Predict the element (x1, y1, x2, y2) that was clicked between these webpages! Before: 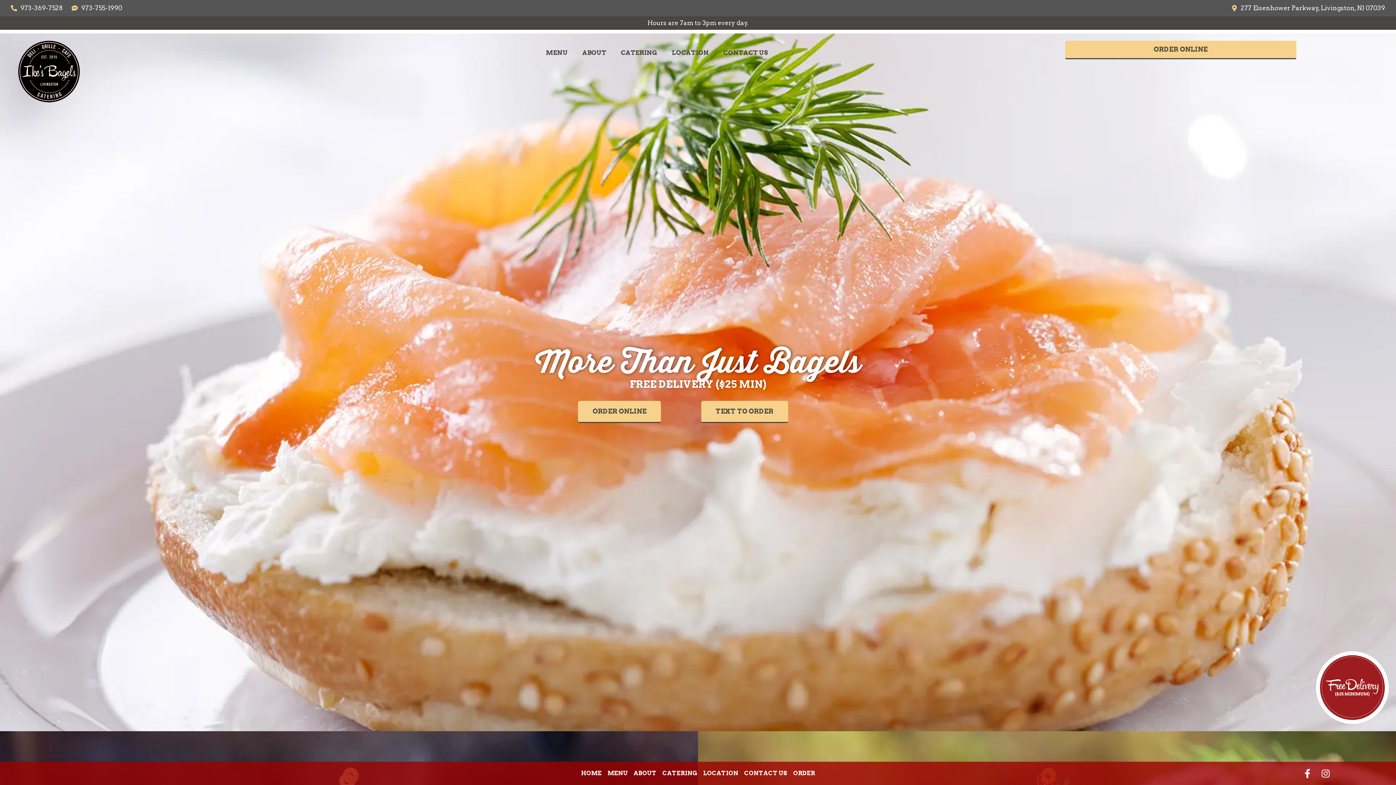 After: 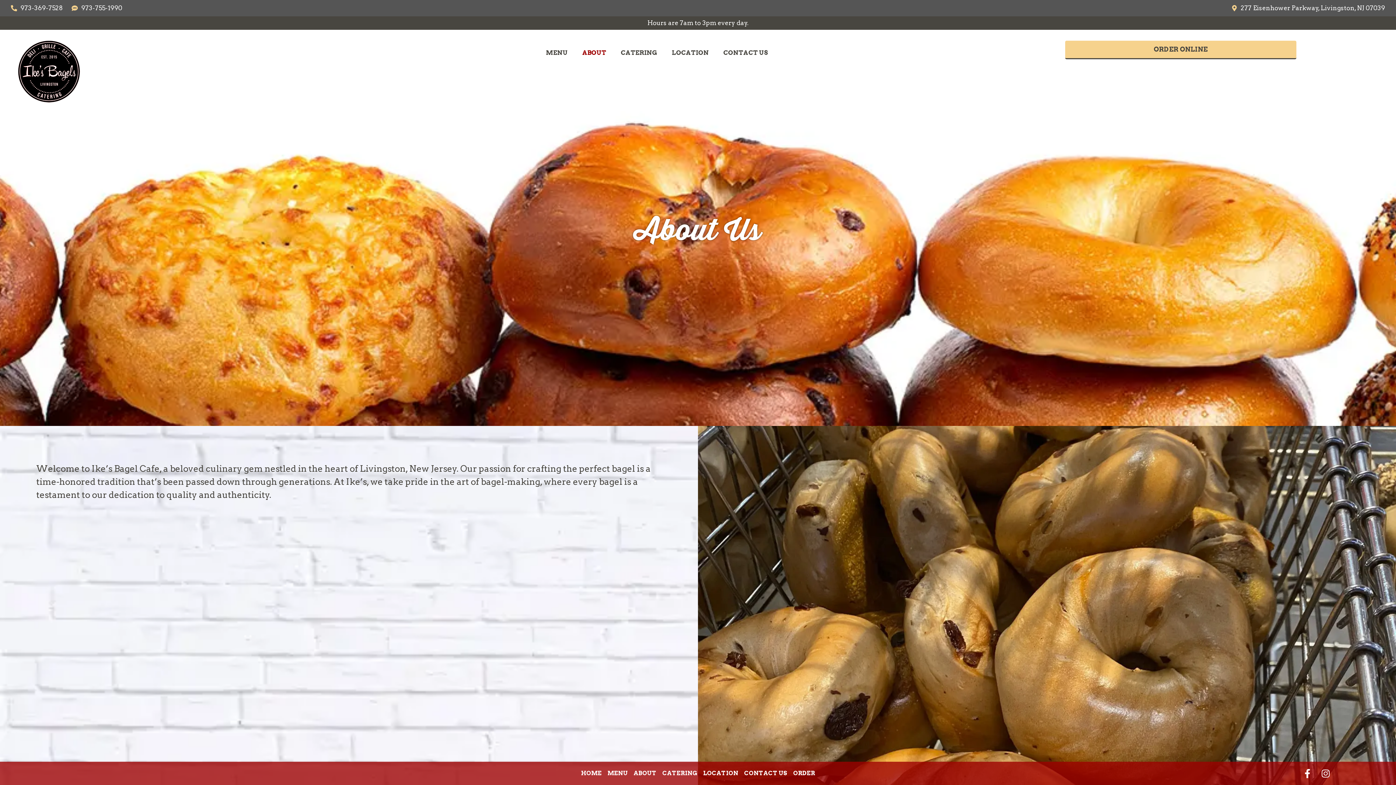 Action: bbox: (575, 44, 613, 61) label: ABOUT